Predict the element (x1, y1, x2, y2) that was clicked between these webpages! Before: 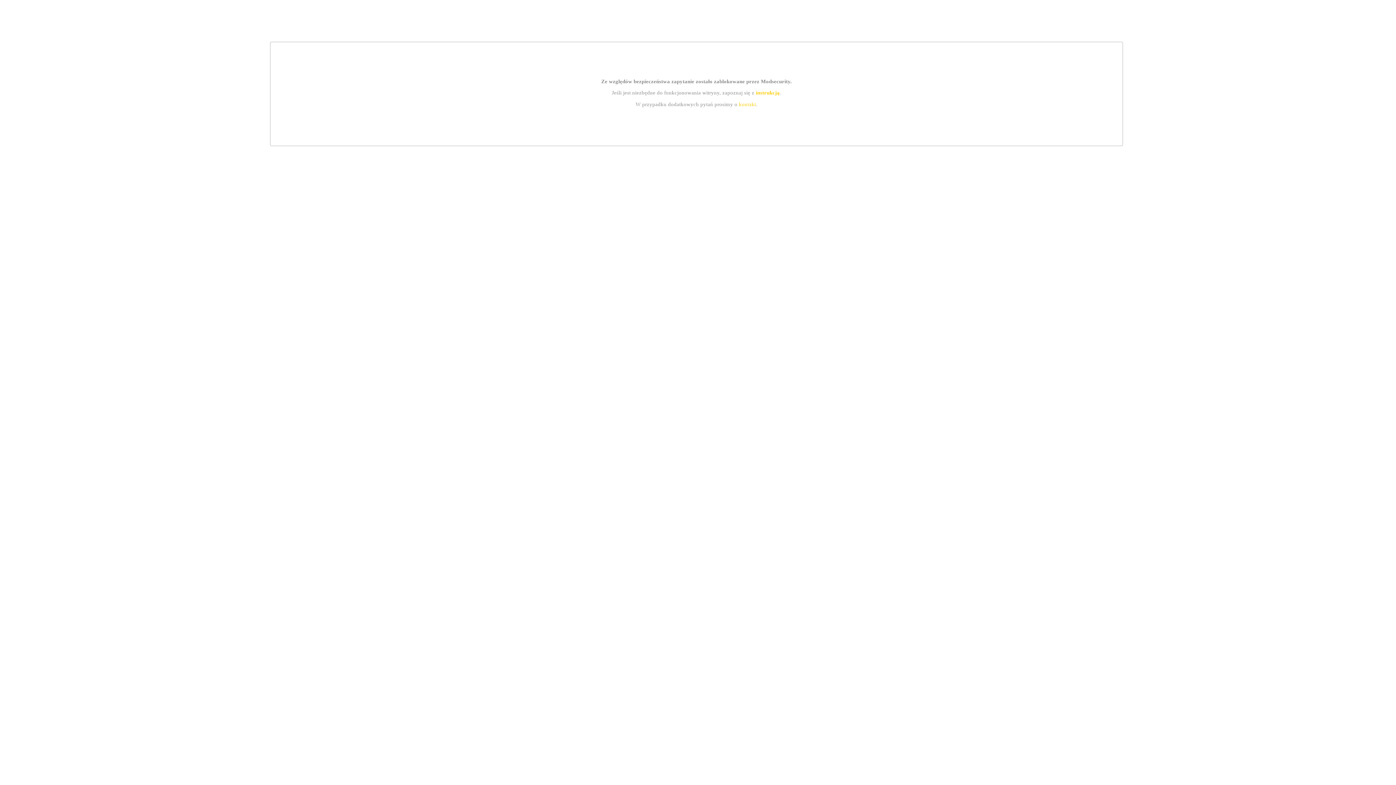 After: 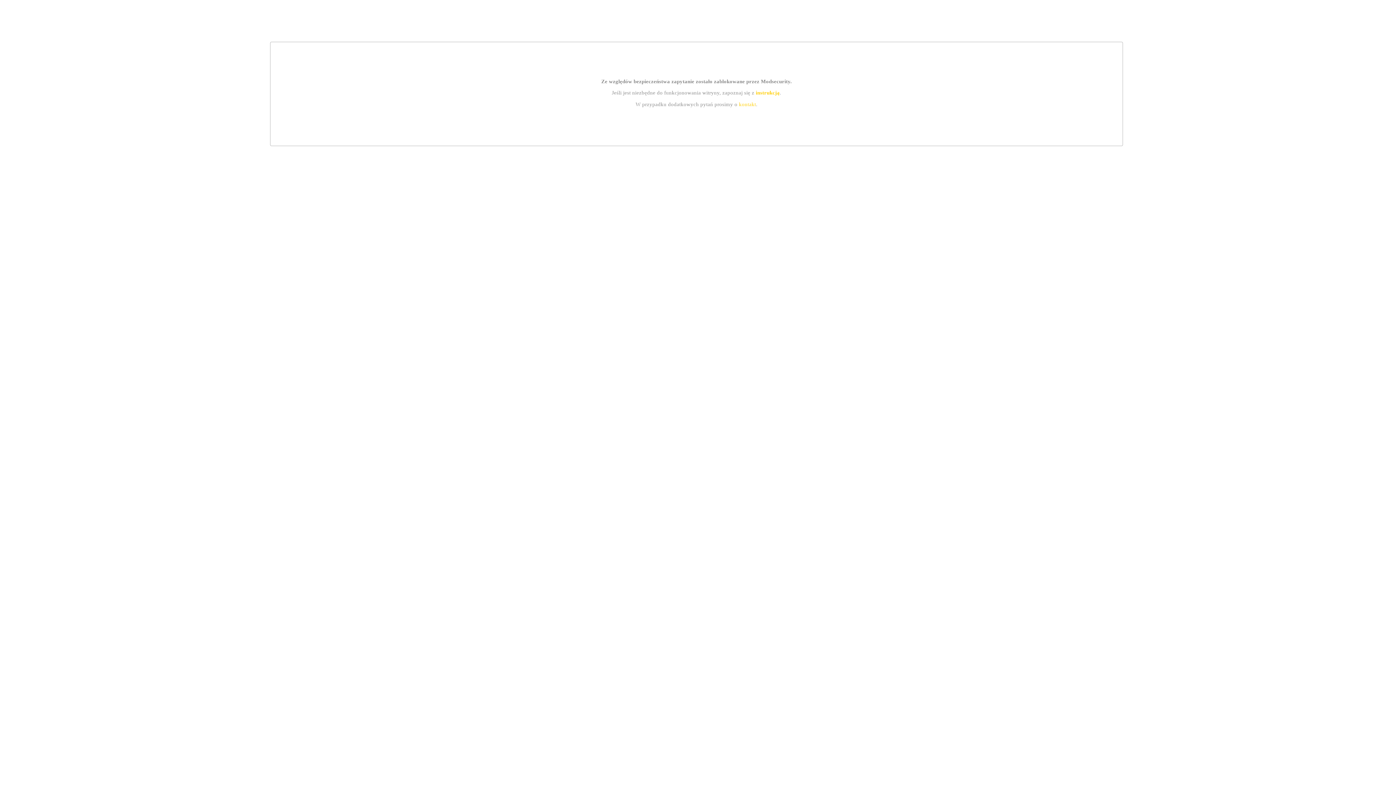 Action: bbox: (755, 89, 779, 95) label: instrukcją